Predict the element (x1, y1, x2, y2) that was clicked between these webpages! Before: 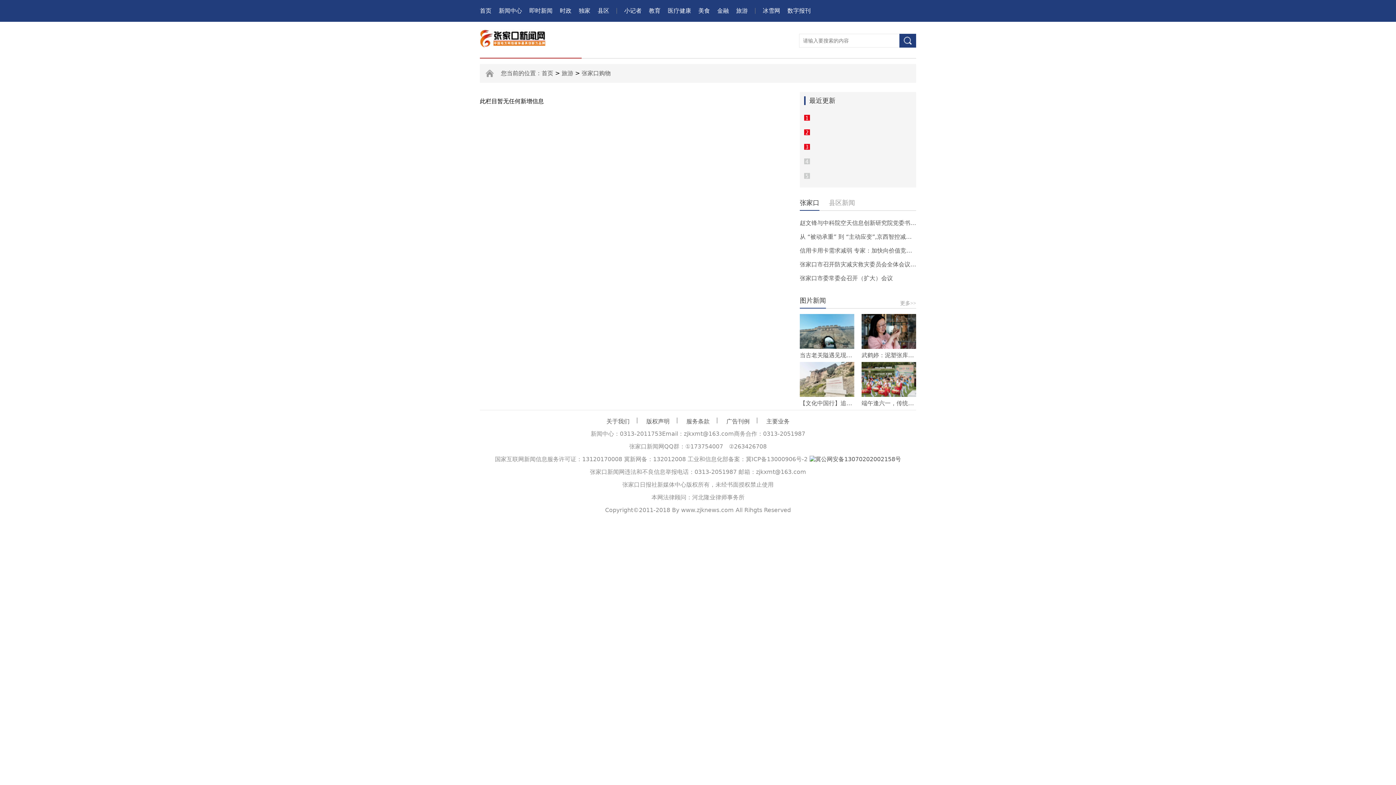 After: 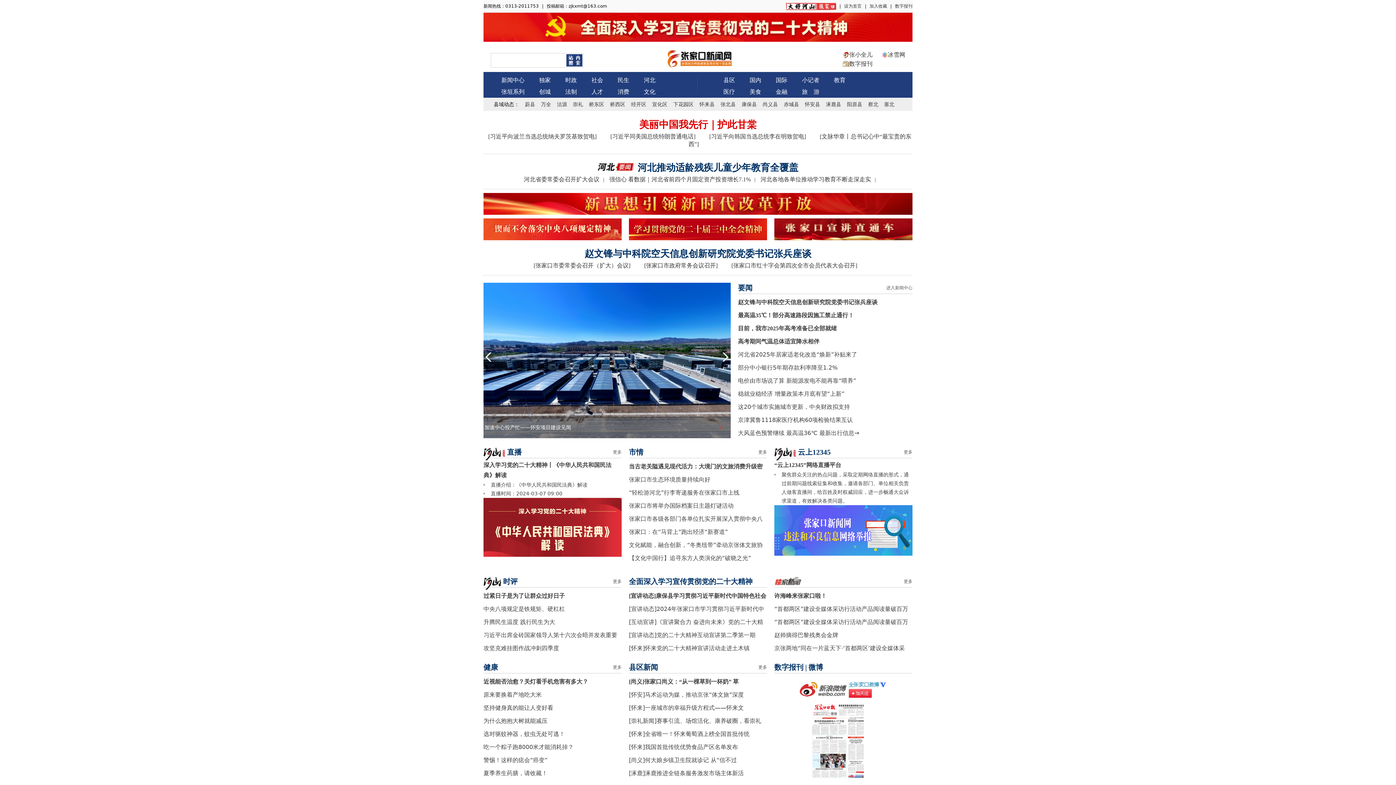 Action: bbox: (480, 29, 581, 58)